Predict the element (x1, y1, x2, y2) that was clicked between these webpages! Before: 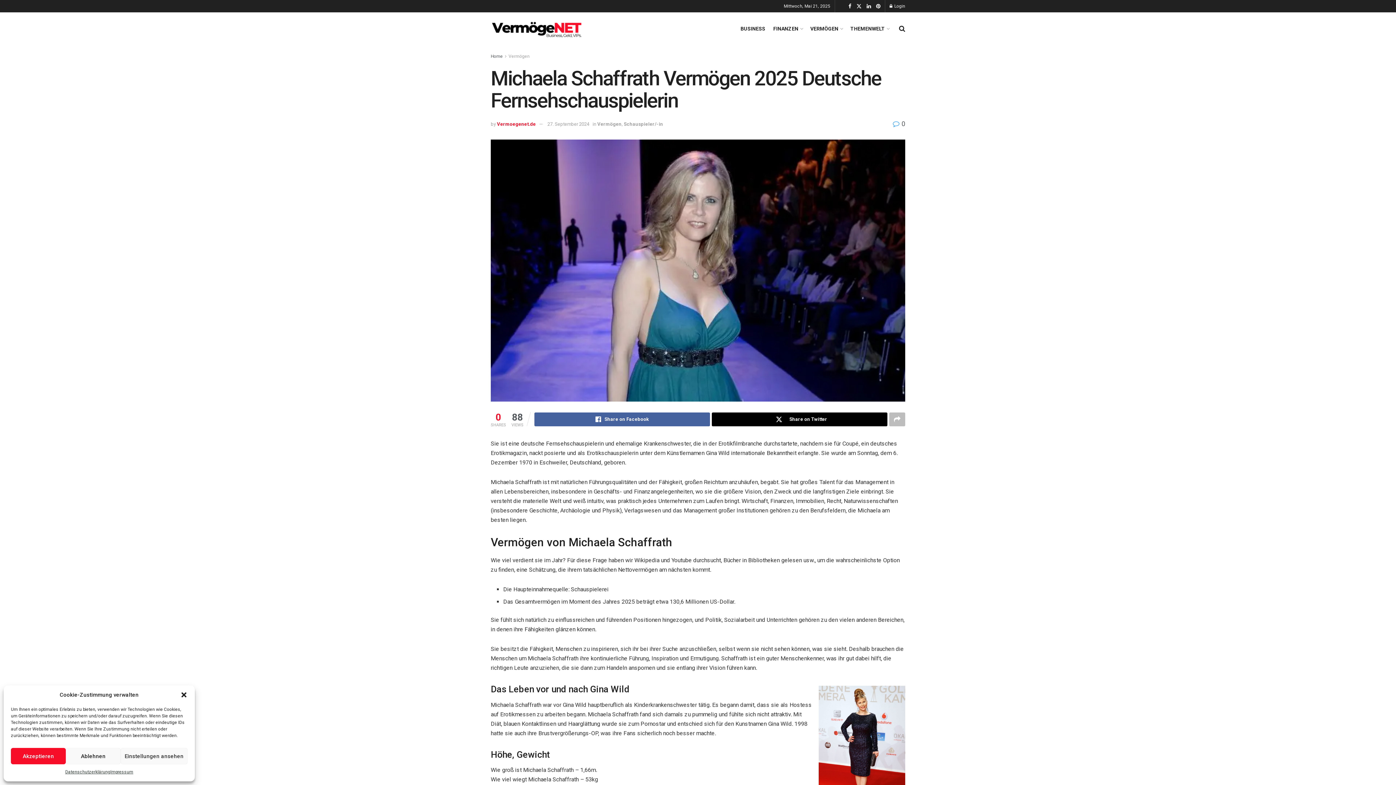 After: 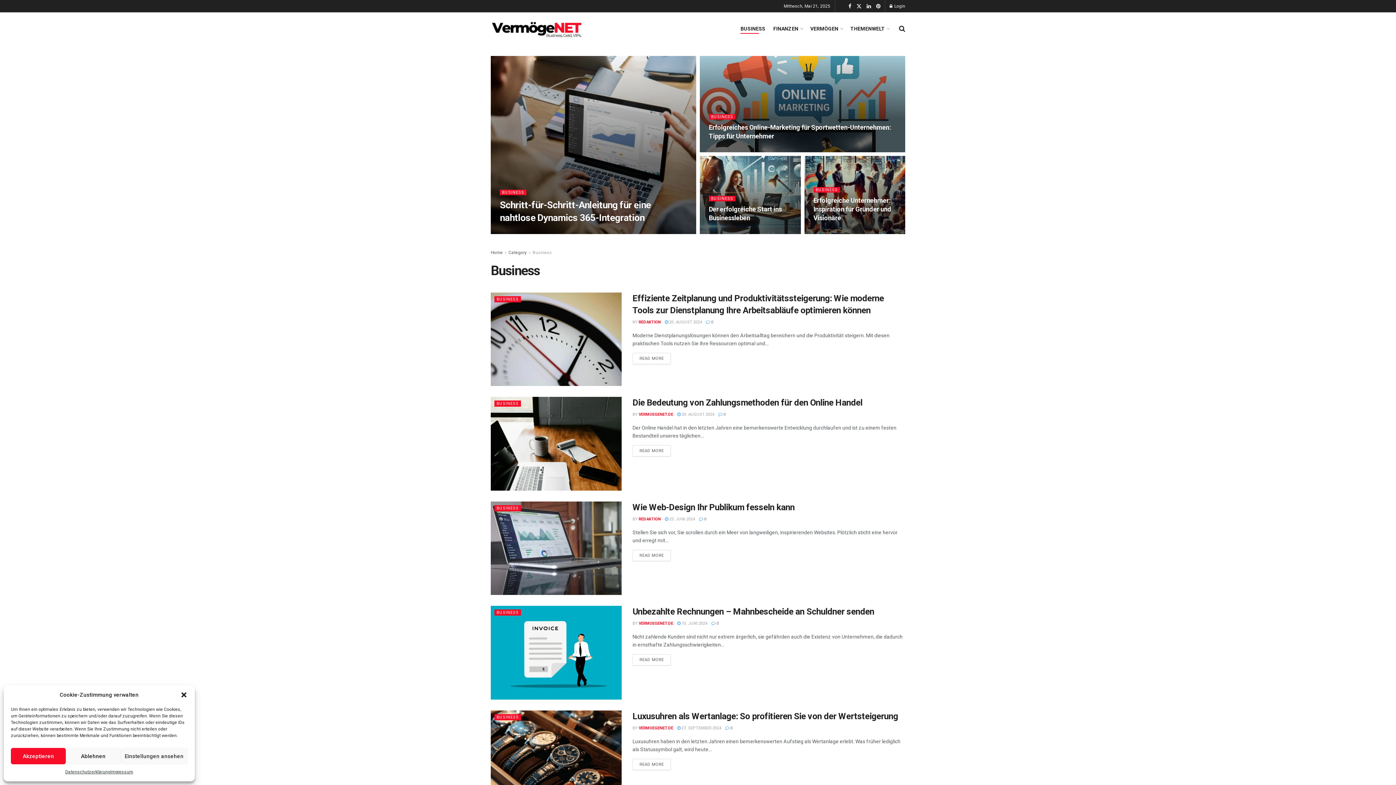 Action: label: BUSINESS bbox: (740, 23, 765, 33)